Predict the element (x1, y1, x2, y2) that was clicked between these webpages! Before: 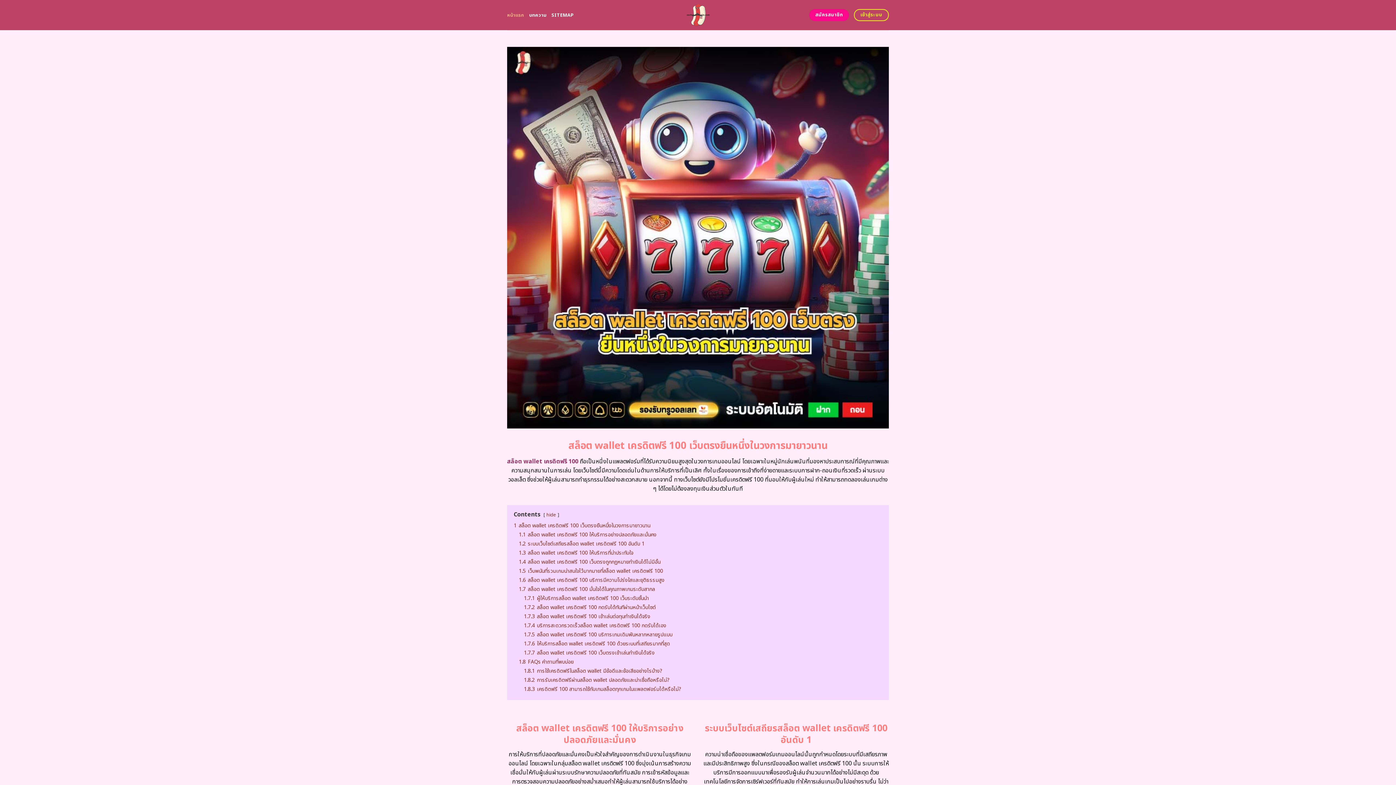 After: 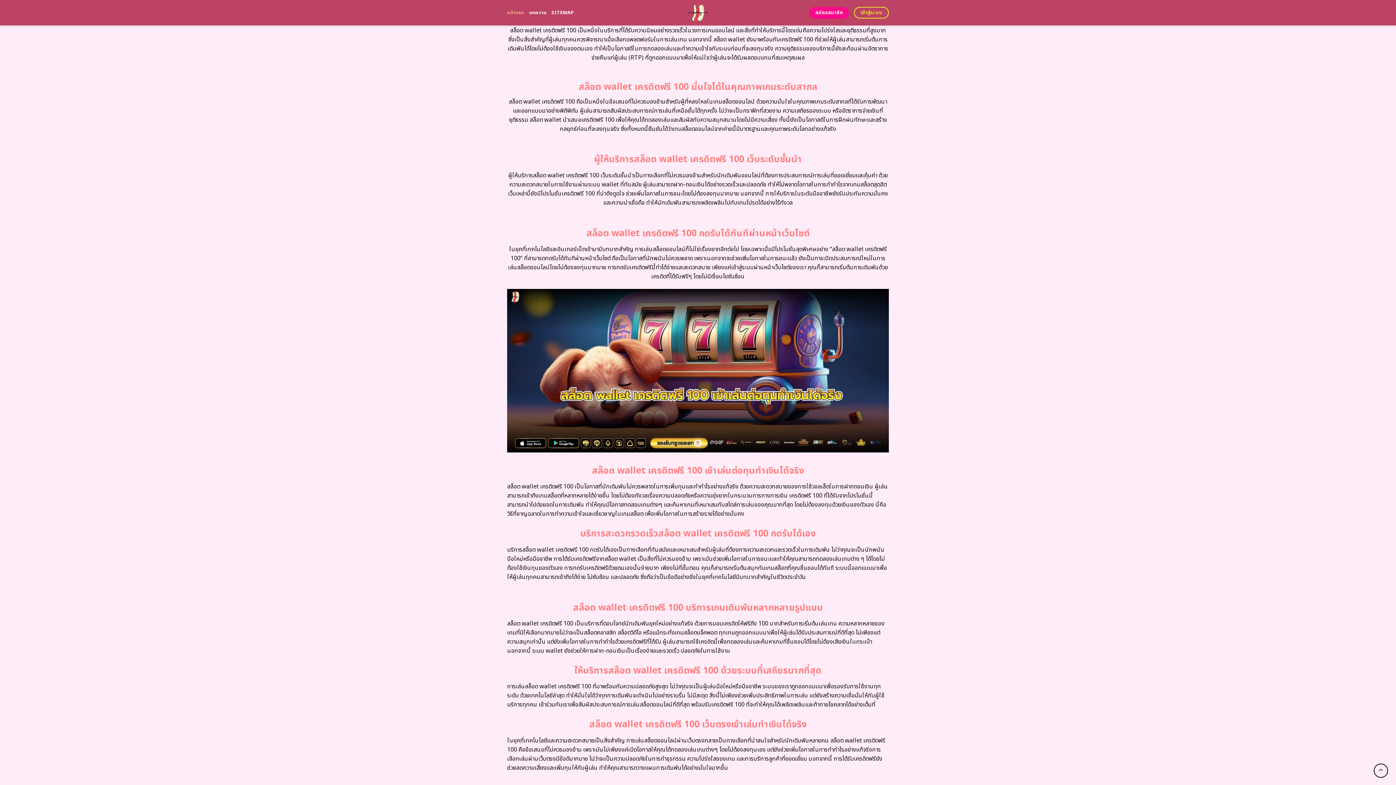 Action: bbox: (518, 576, 664, 584) label: 1.6 สล็อต wallet เครดิตฟรี 100 บริการมีความโปร่งใสและยุติธรรมสูง